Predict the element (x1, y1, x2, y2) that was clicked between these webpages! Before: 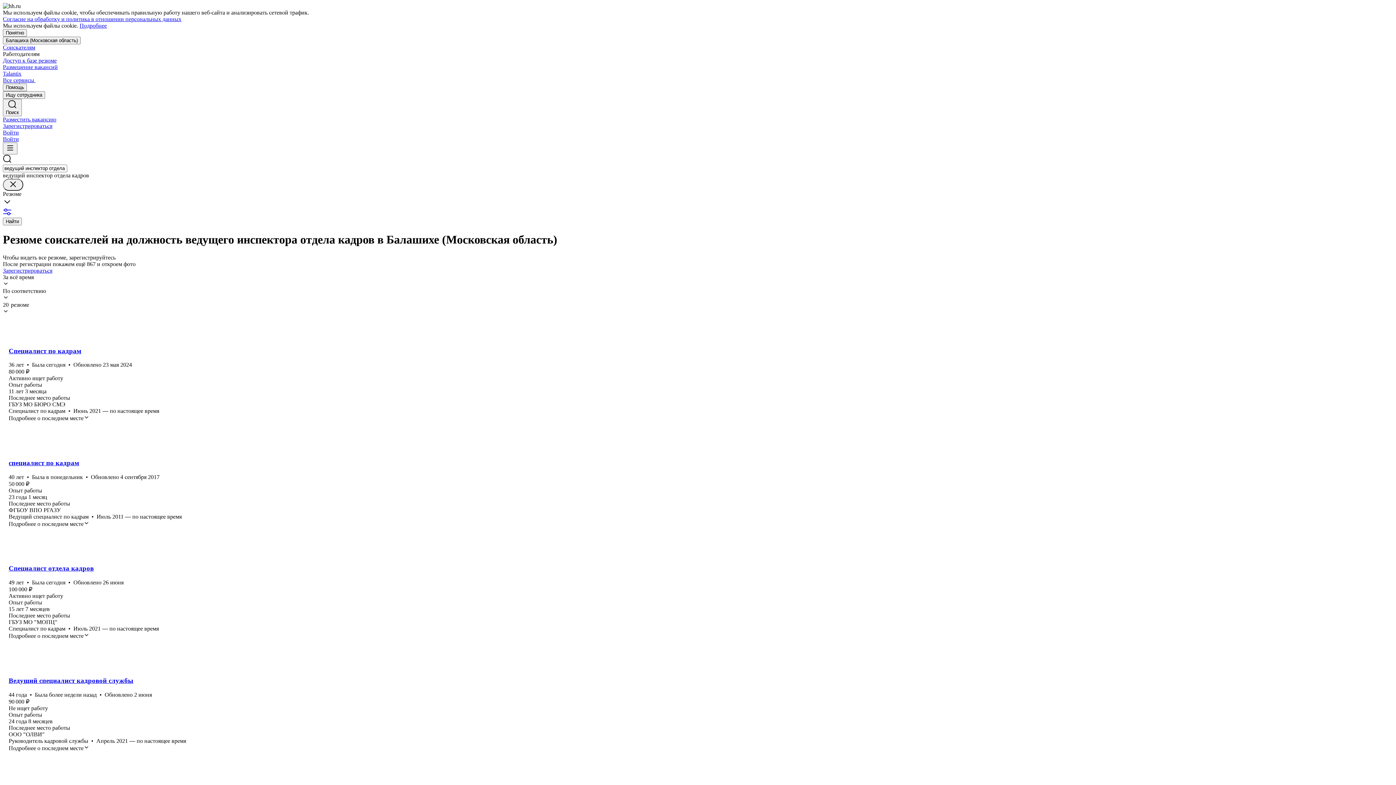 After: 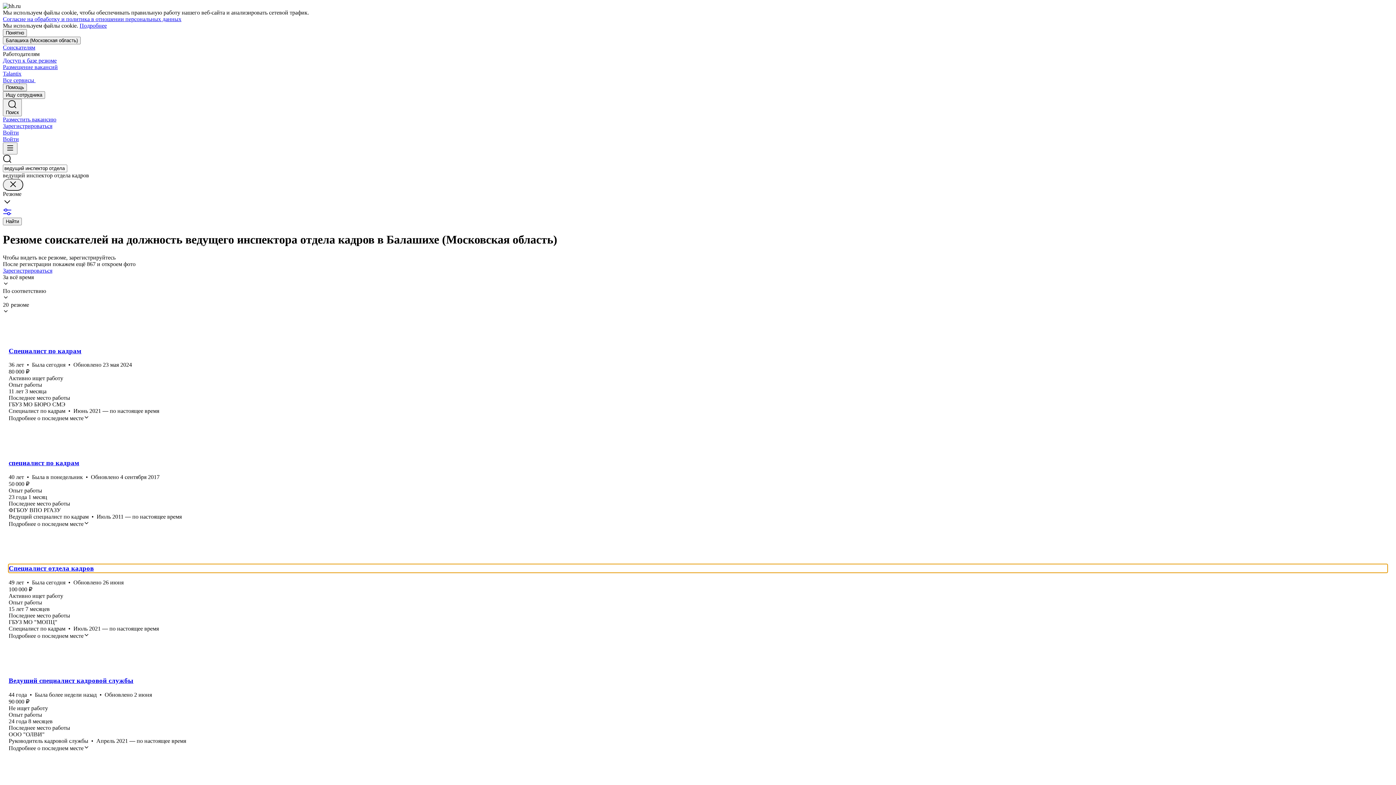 Action: label: Специалист отдела кадров bbox: (8, 564, 1387, 572)